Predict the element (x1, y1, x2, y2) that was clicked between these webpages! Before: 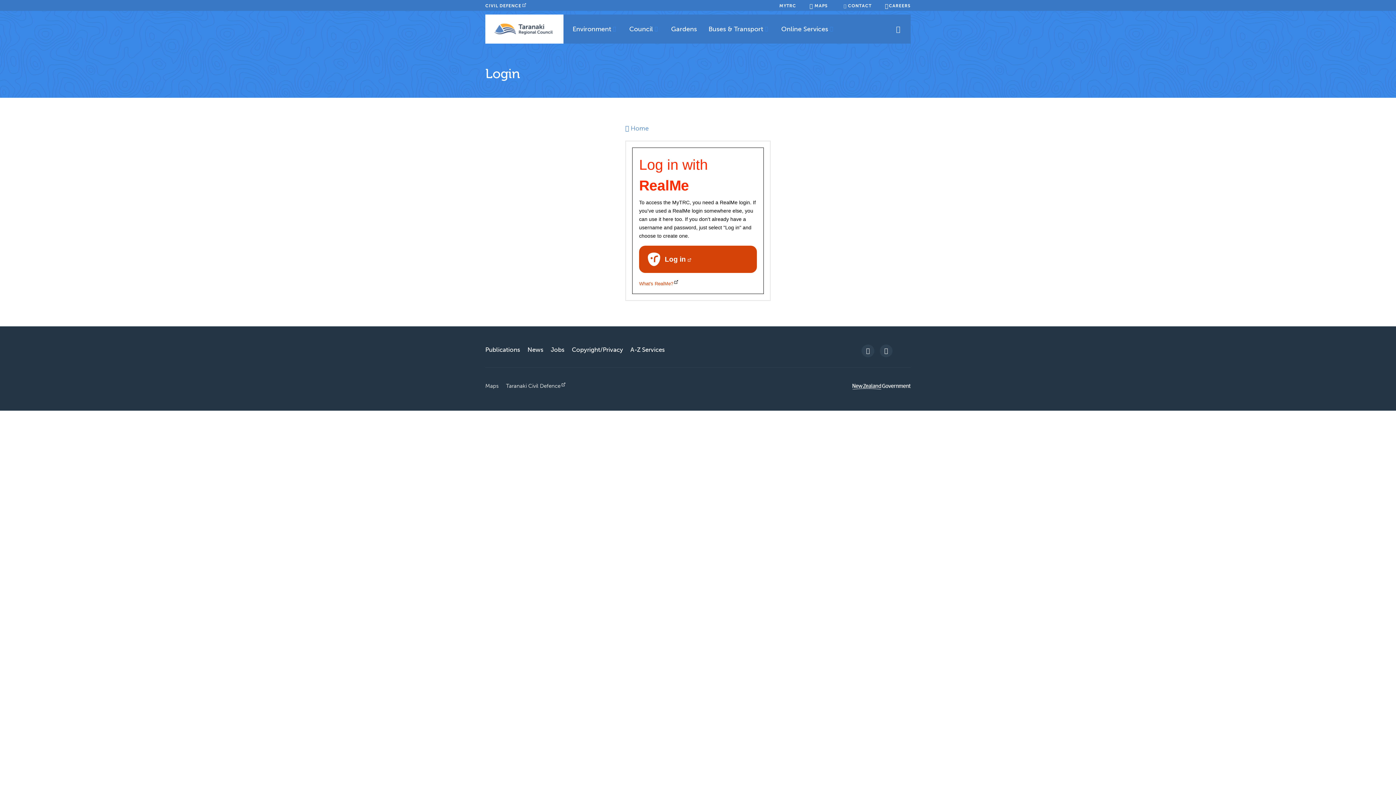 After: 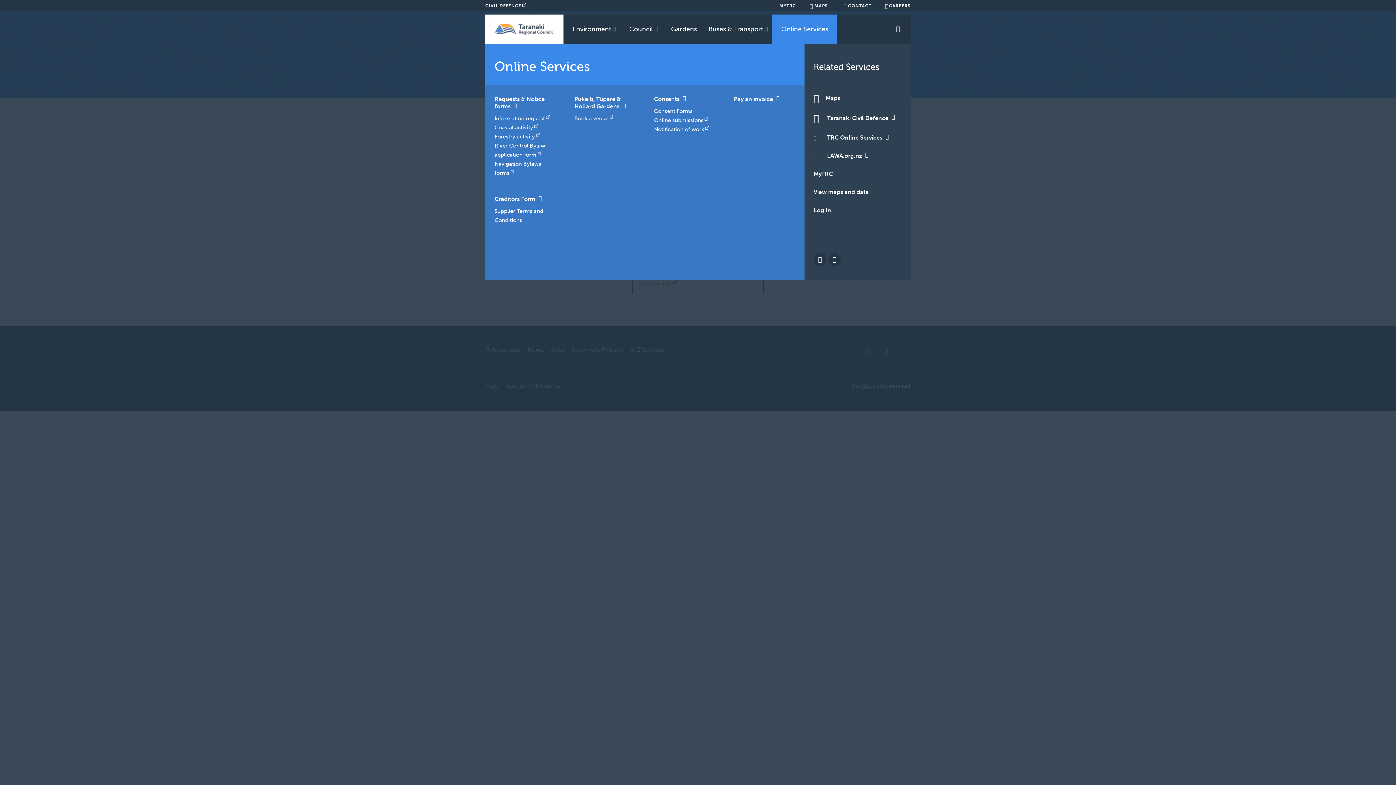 Action: bbox: (772, 14, 837, 43) label: Online Services